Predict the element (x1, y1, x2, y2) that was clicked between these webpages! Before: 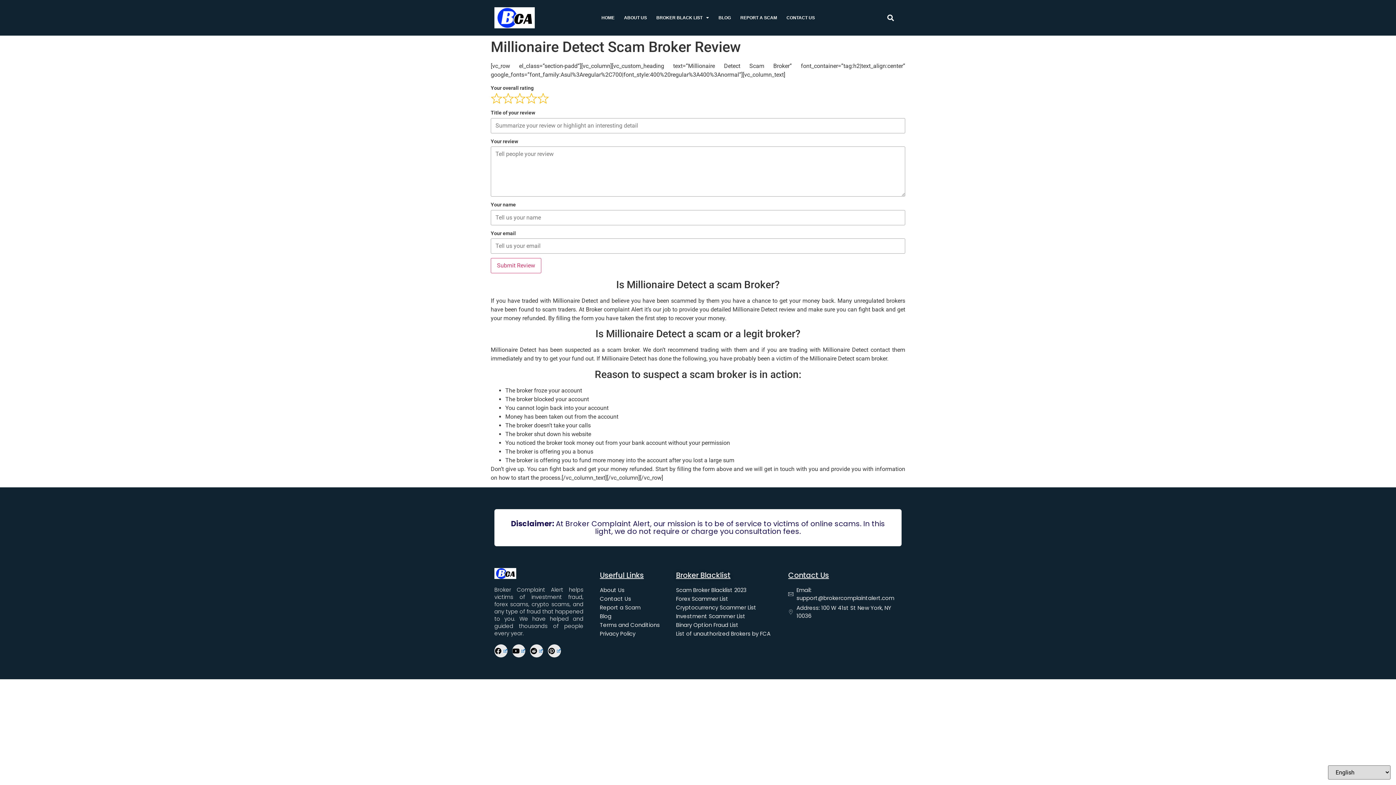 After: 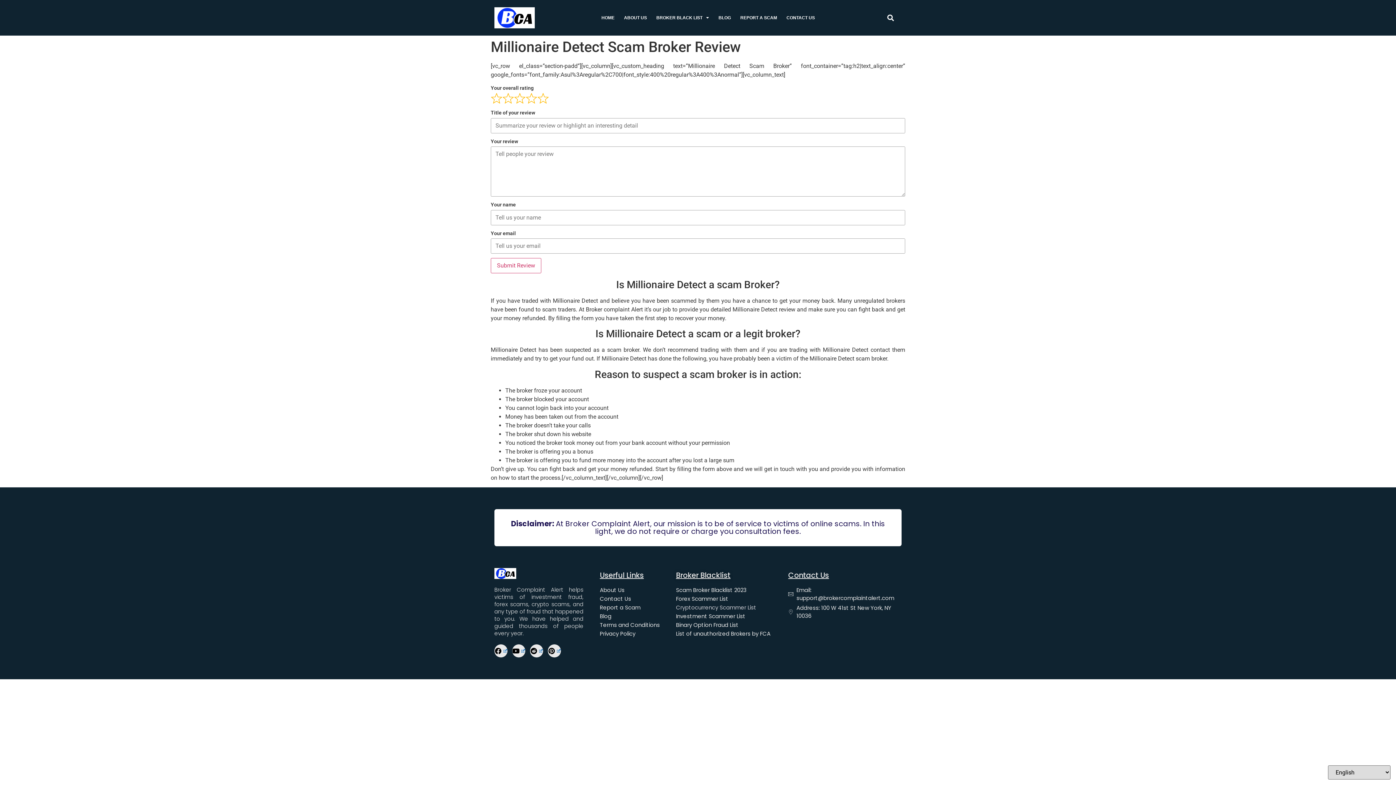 Action: bbox: (676, 603, 781, 611) label: Cryptocurrency Scammer List